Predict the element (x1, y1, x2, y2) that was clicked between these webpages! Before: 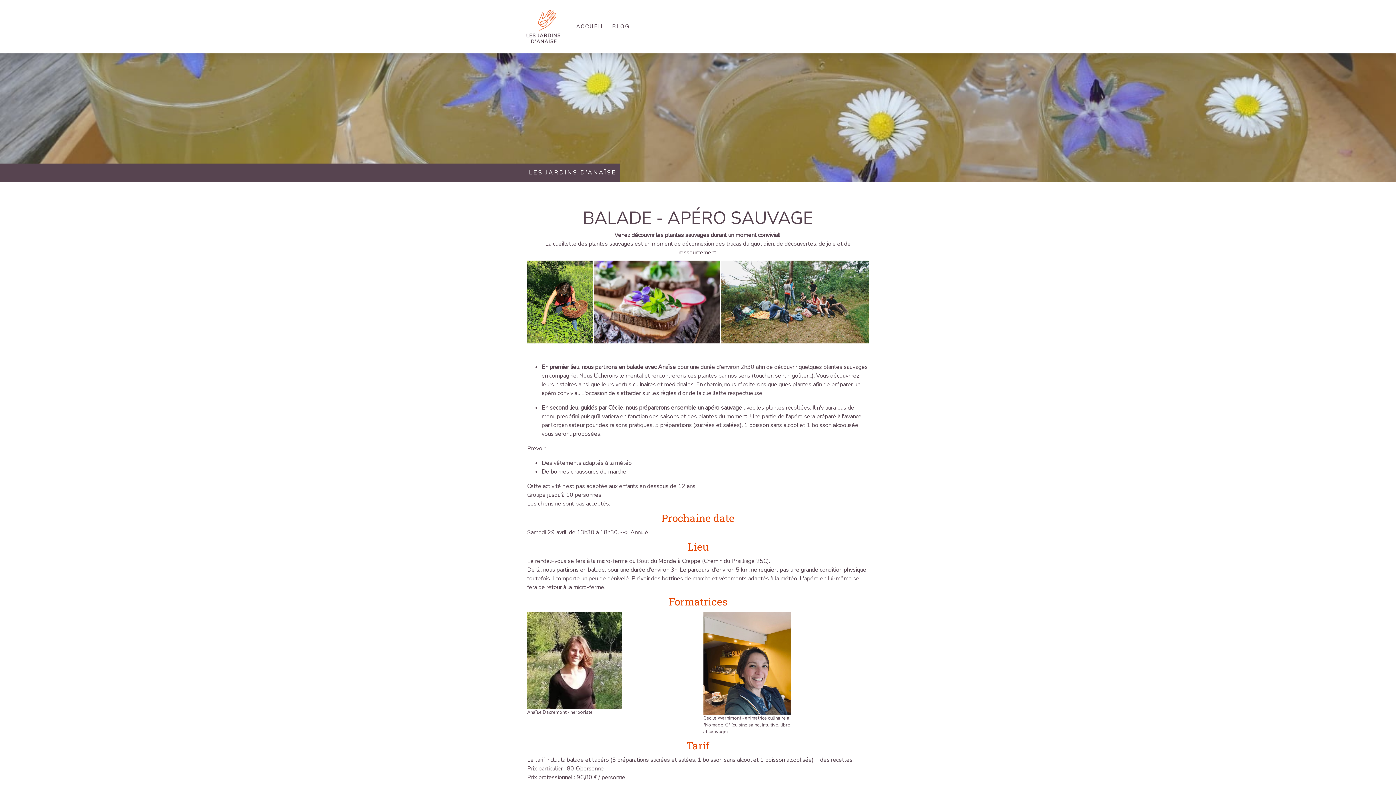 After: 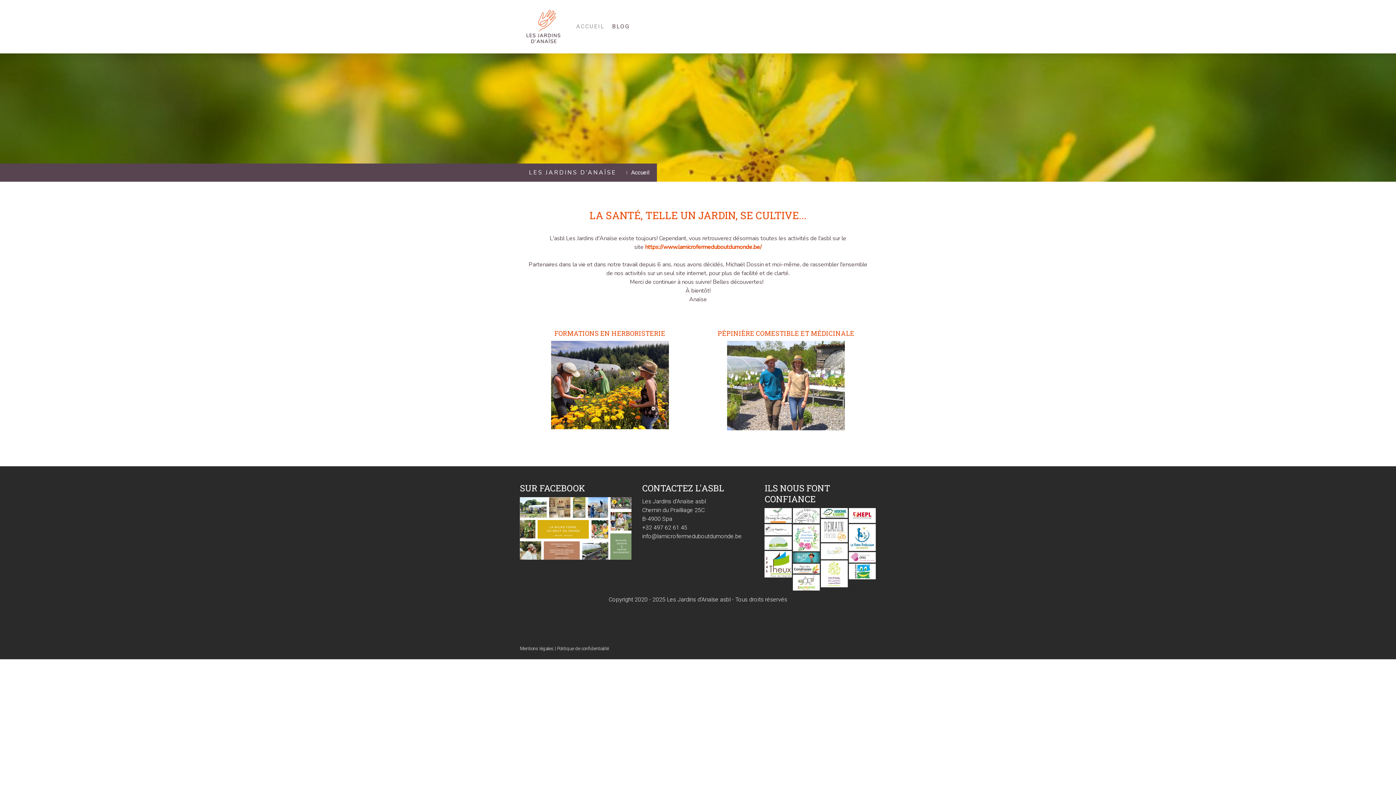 Action: label: LES JARDINS D’ANAÏSE bbox: (529, 165, 616, 180)